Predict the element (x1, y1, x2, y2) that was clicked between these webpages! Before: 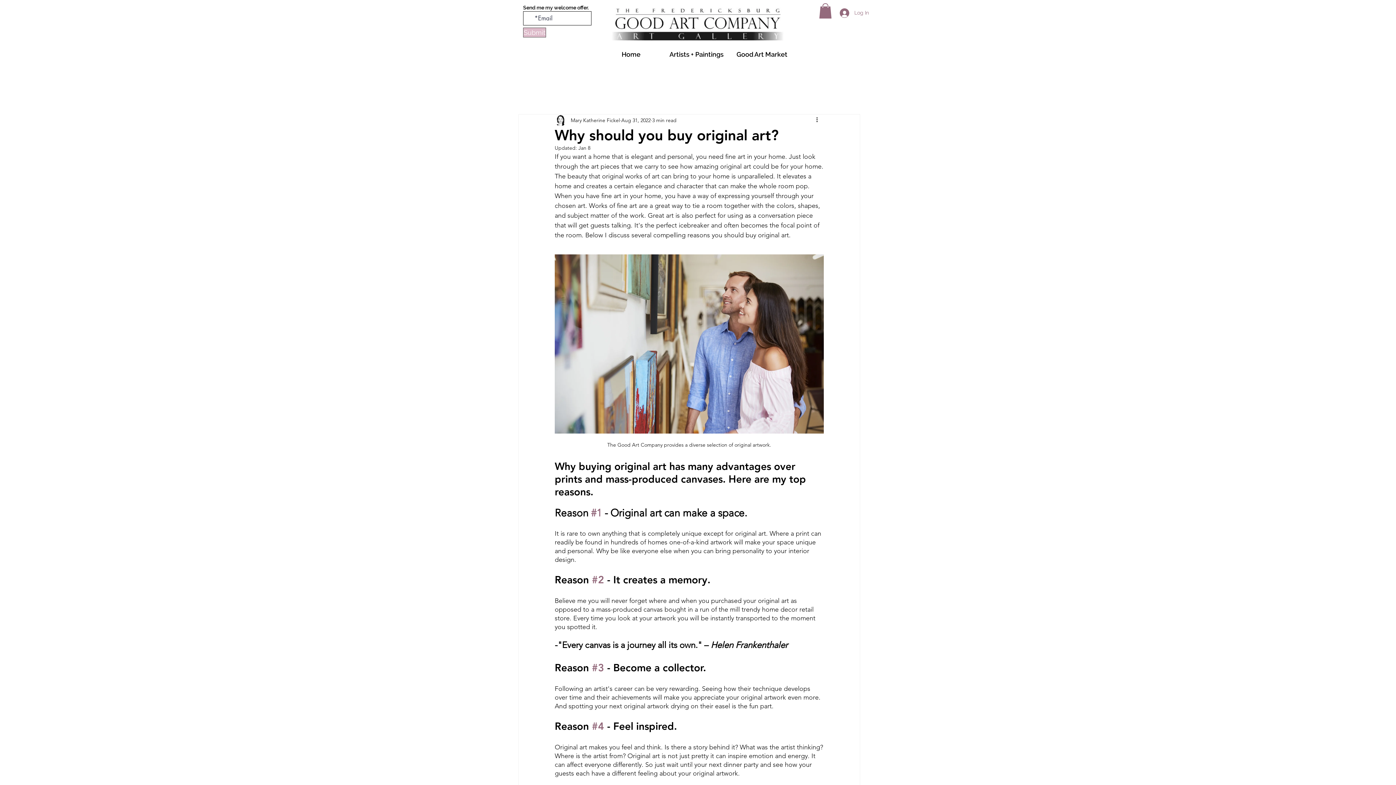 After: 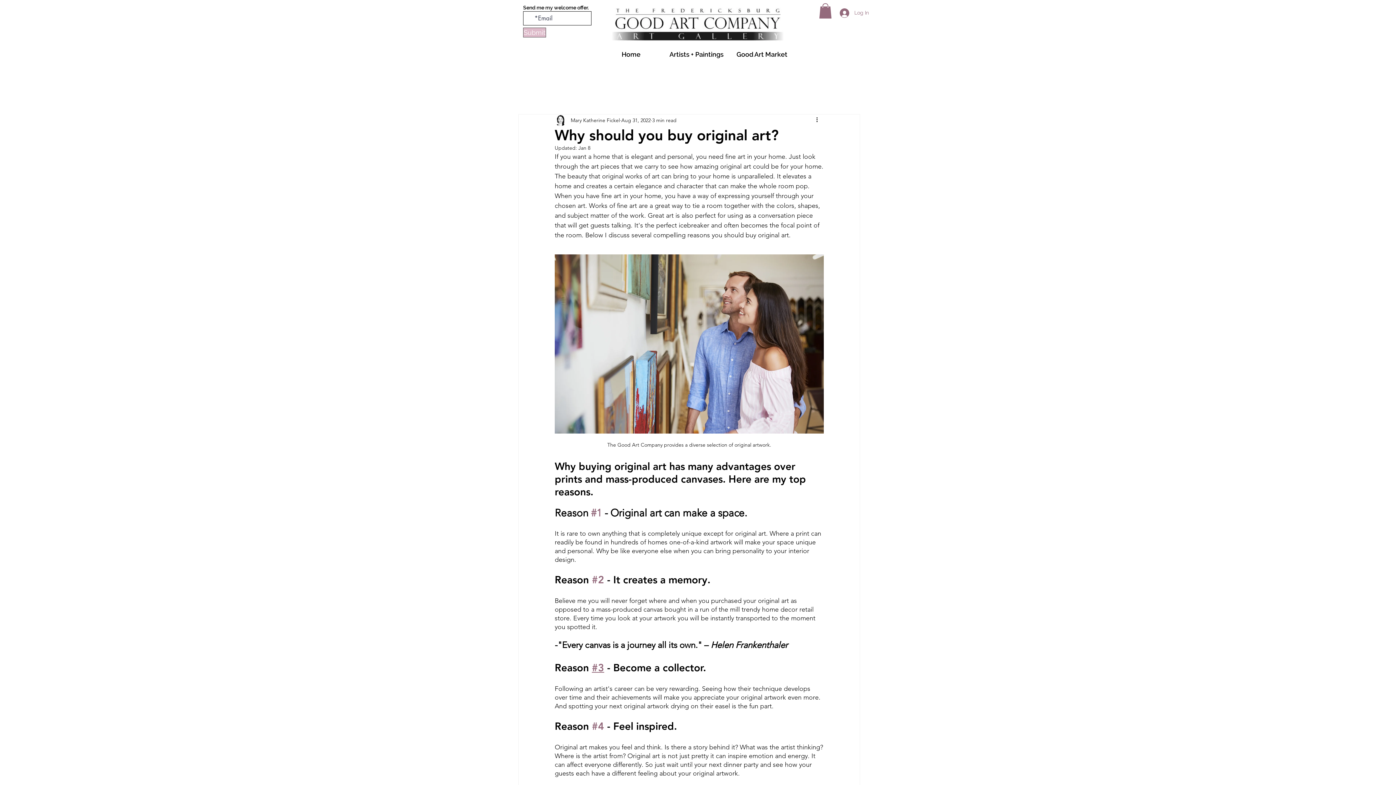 Action: bbox: (592, 661, 604, 674) label: #3